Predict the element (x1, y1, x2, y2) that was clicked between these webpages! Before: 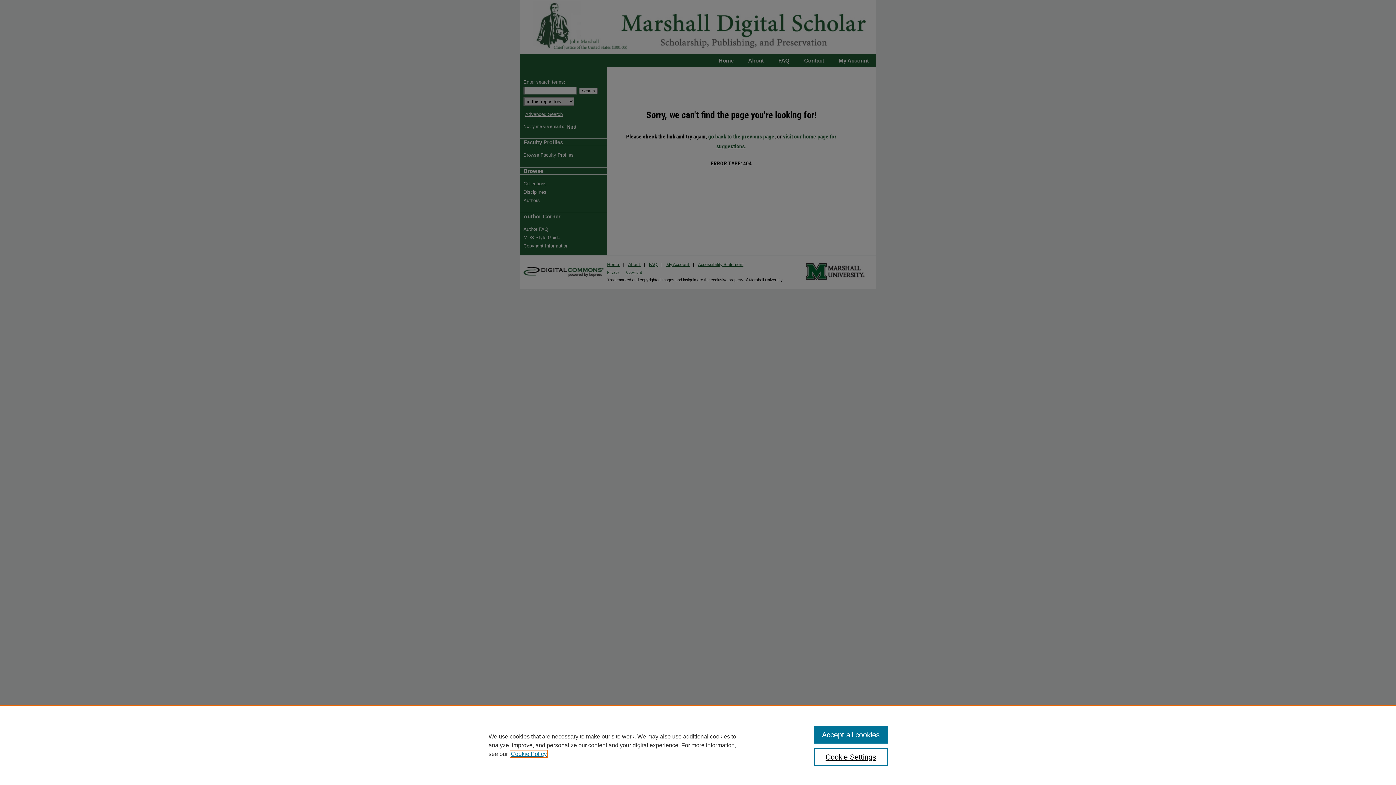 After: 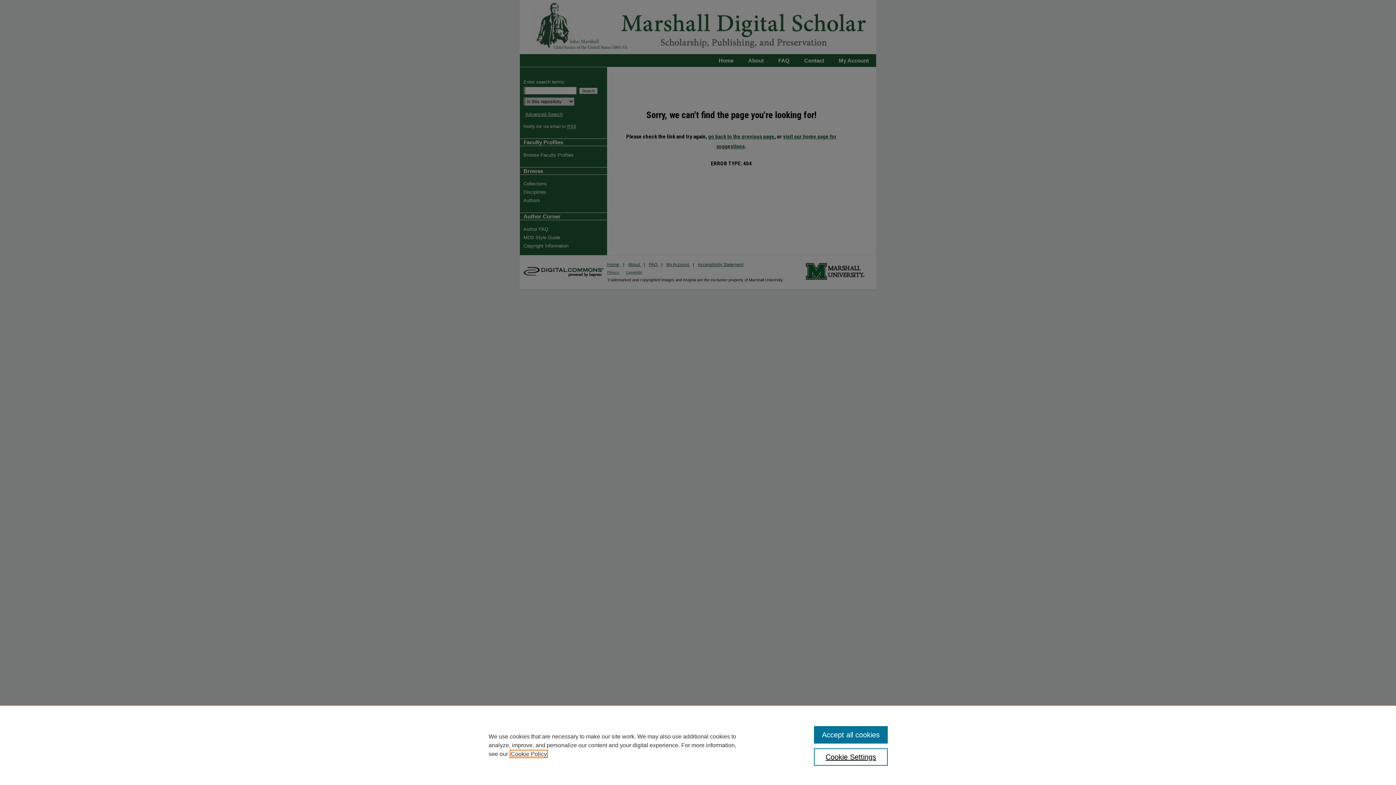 Action: bbox: (510, 751, 546, 757) label: , opens in a new tab